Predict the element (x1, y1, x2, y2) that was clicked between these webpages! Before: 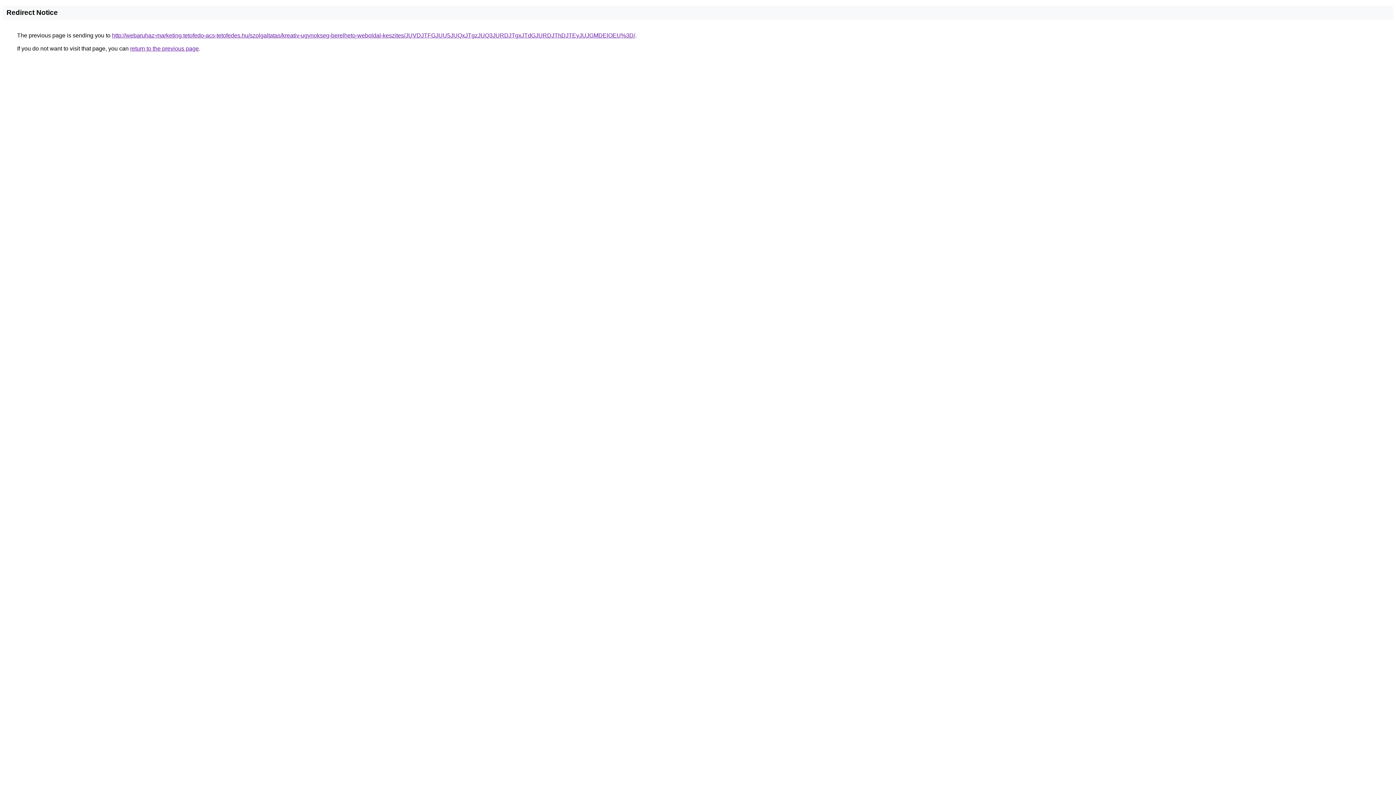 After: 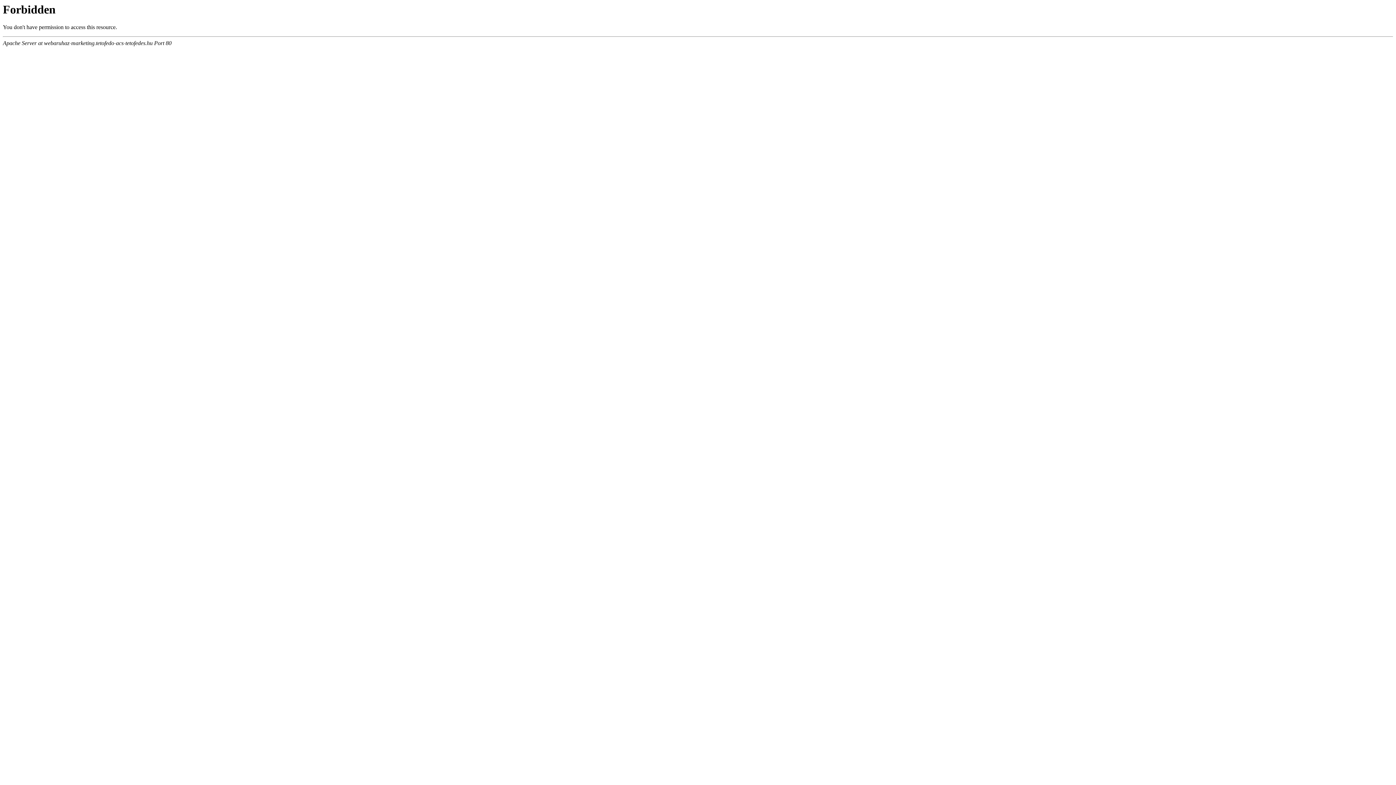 Action: bbox: (112, 32, 635, 38) label: http://webaruhaz-marketing.tetofedo-acs-tetofedes.hu/szolgaltatas/kreativ-ugynokseg-berelheto-weboldal-keszites/JUVDJTFGJUU5JUQxJTgzJUQ3JURDJTgxJTdGJURDJThDJTEyJUJGMDElOEU%3D/